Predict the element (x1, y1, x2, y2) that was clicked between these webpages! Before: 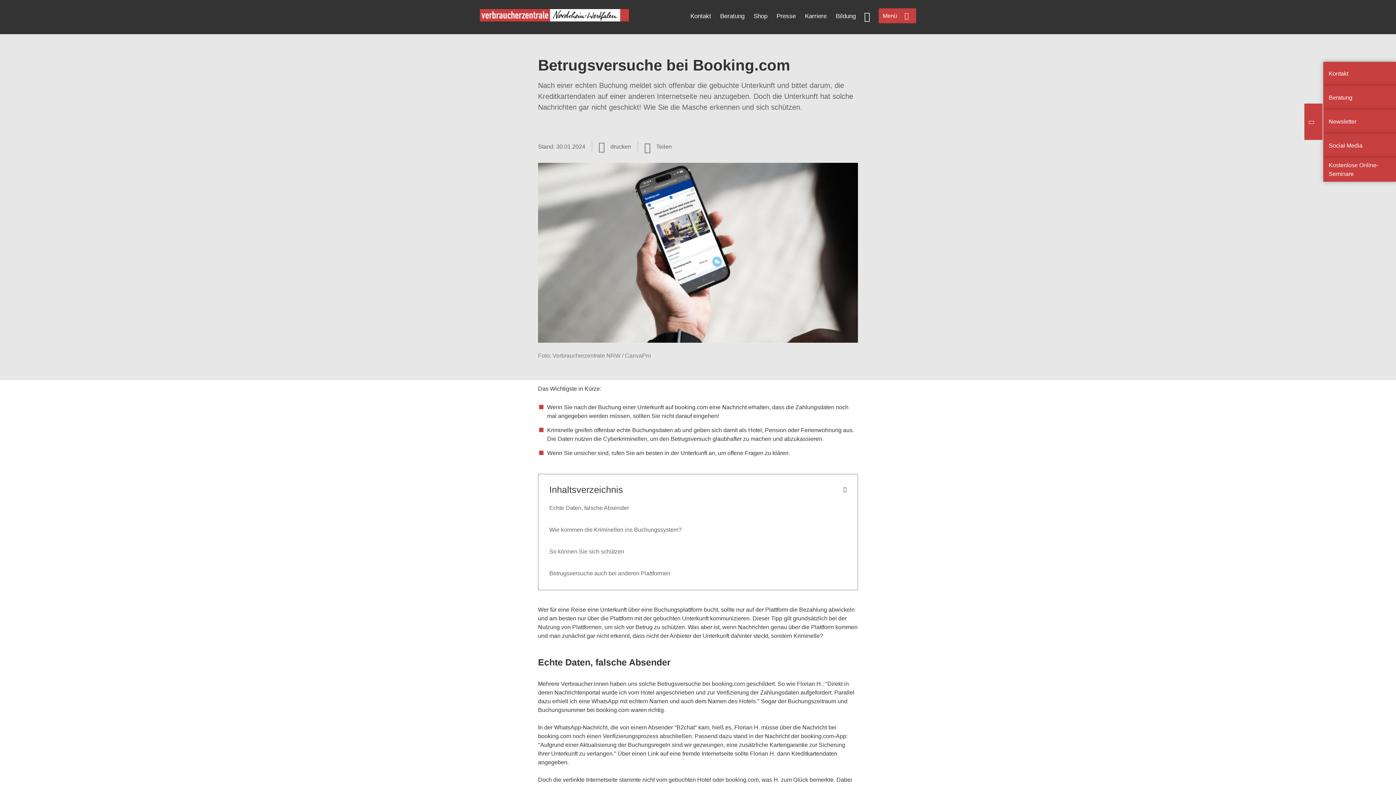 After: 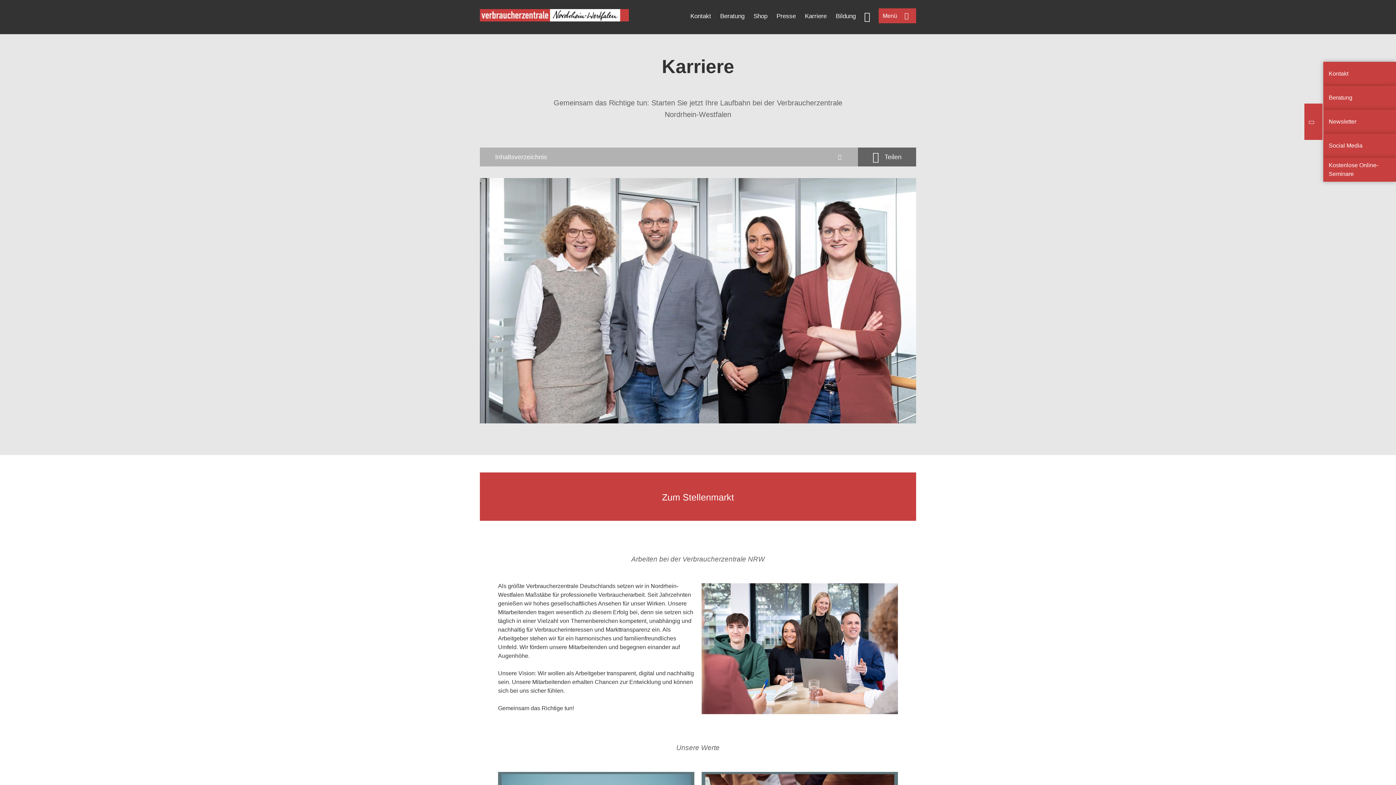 Action: label: Karriere bbox: (805, 12, 826, 19)